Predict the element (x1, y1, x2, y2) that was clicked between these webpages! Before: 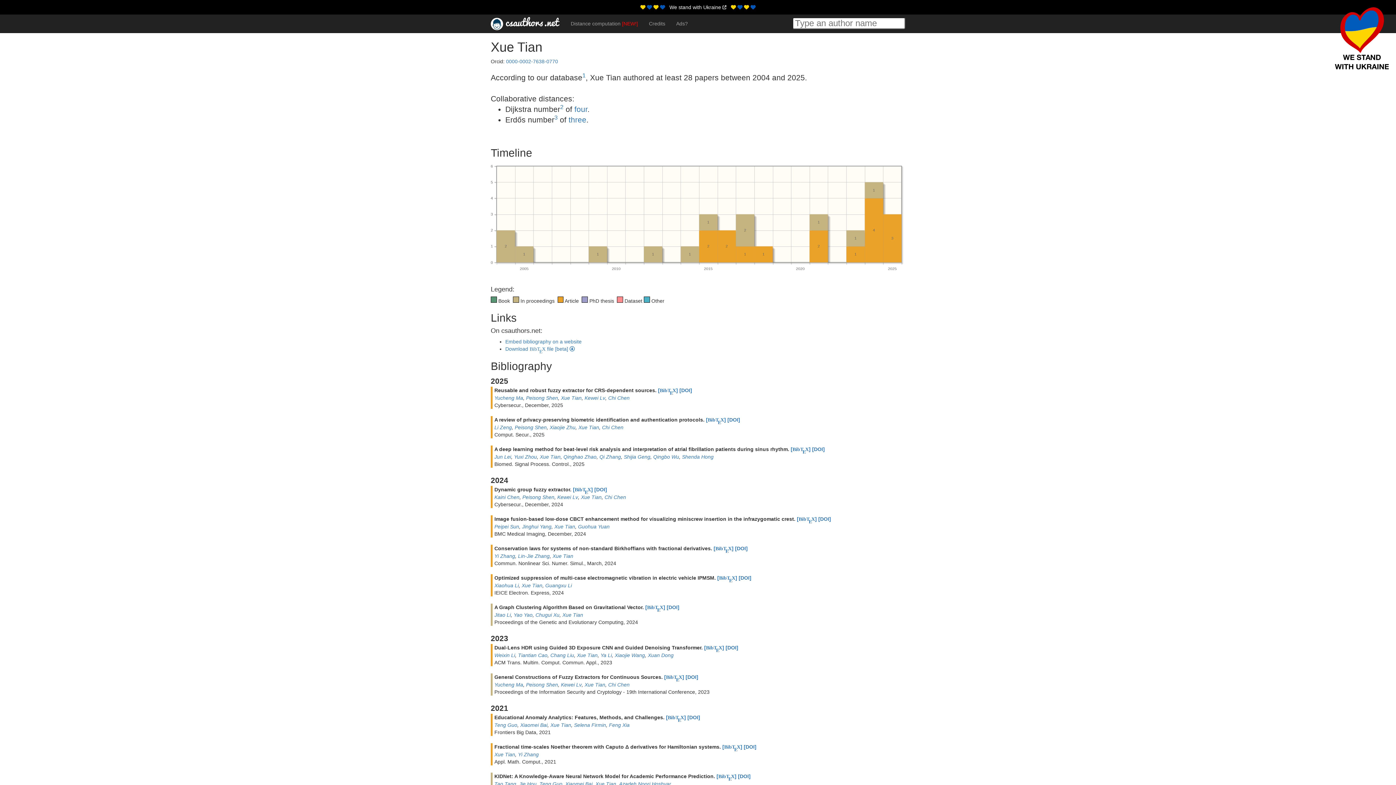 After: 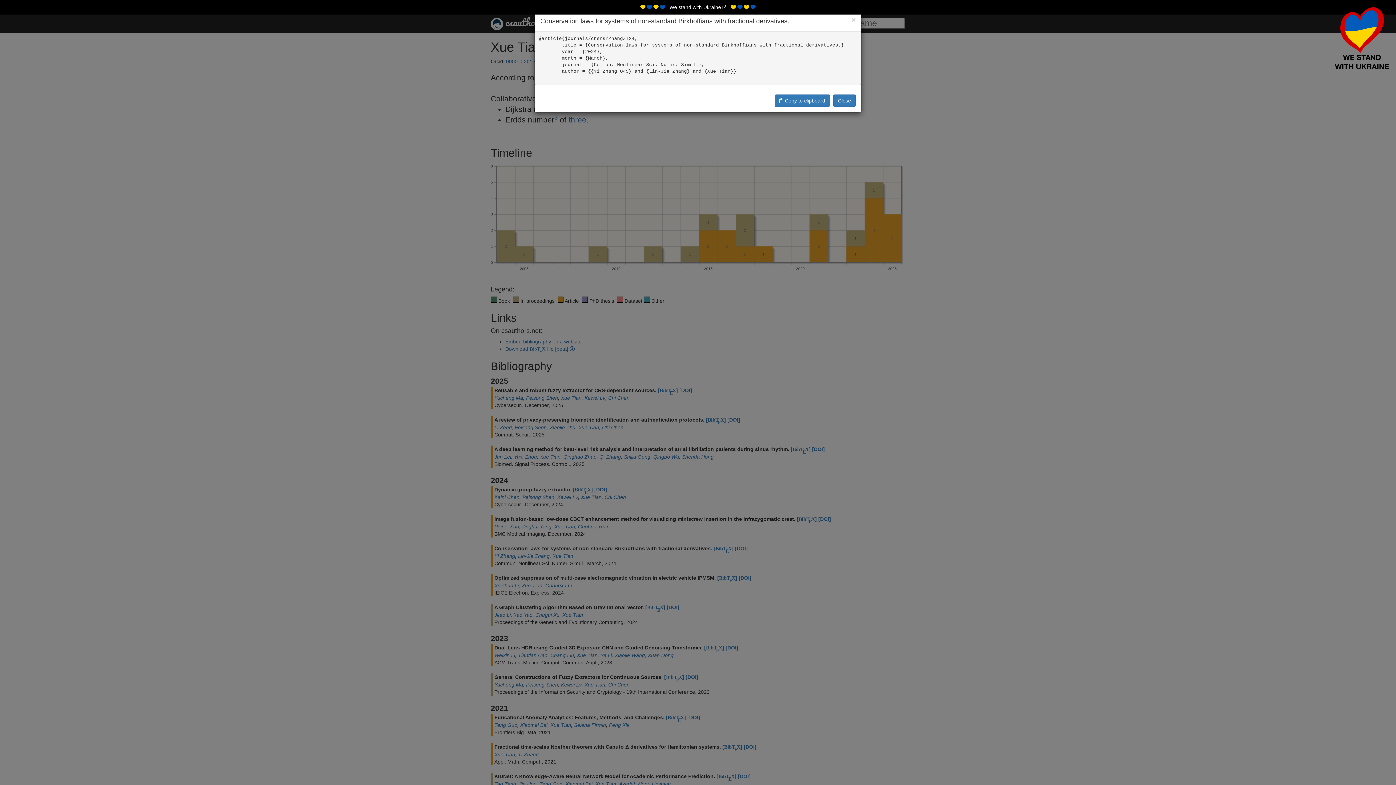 Action: label: [BibTEX] bbox: (713, 545, 733, 551)